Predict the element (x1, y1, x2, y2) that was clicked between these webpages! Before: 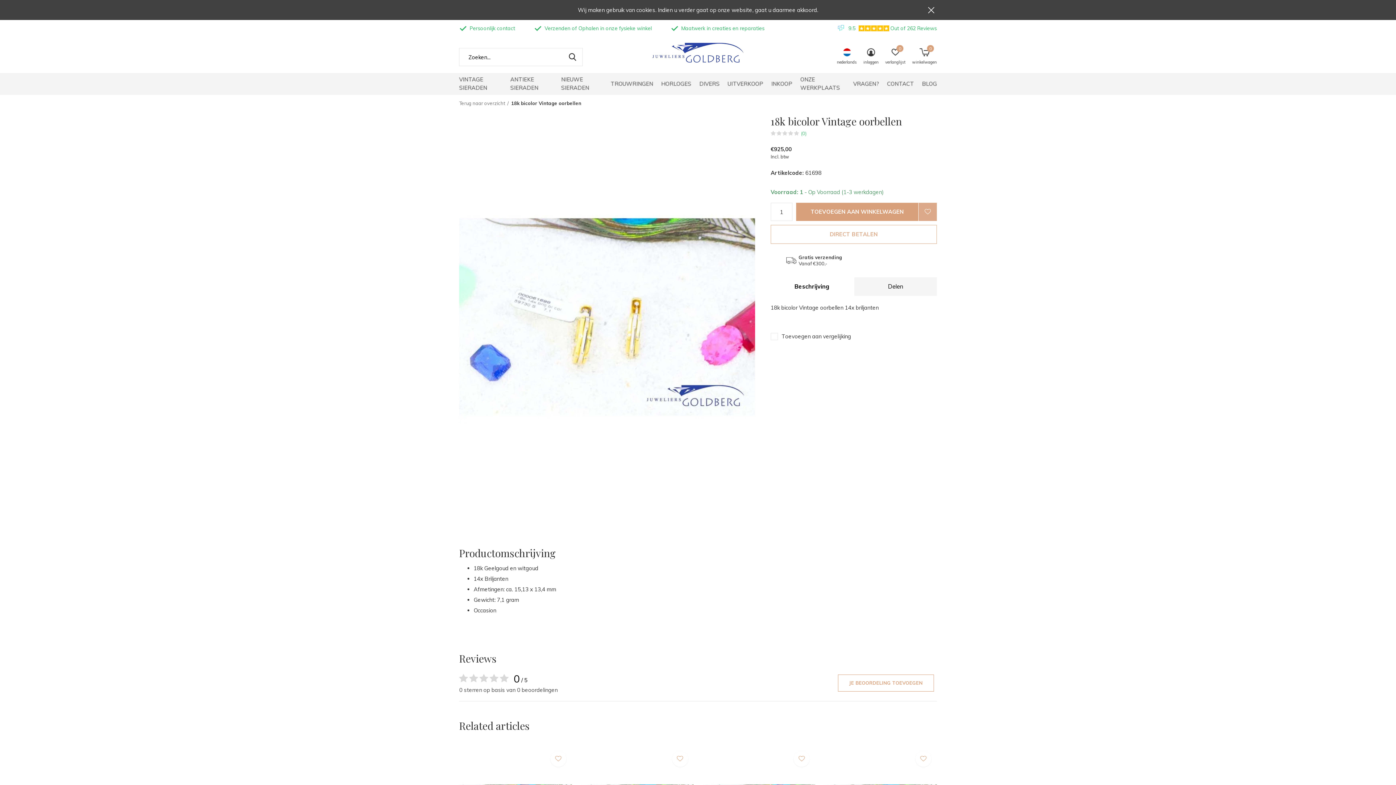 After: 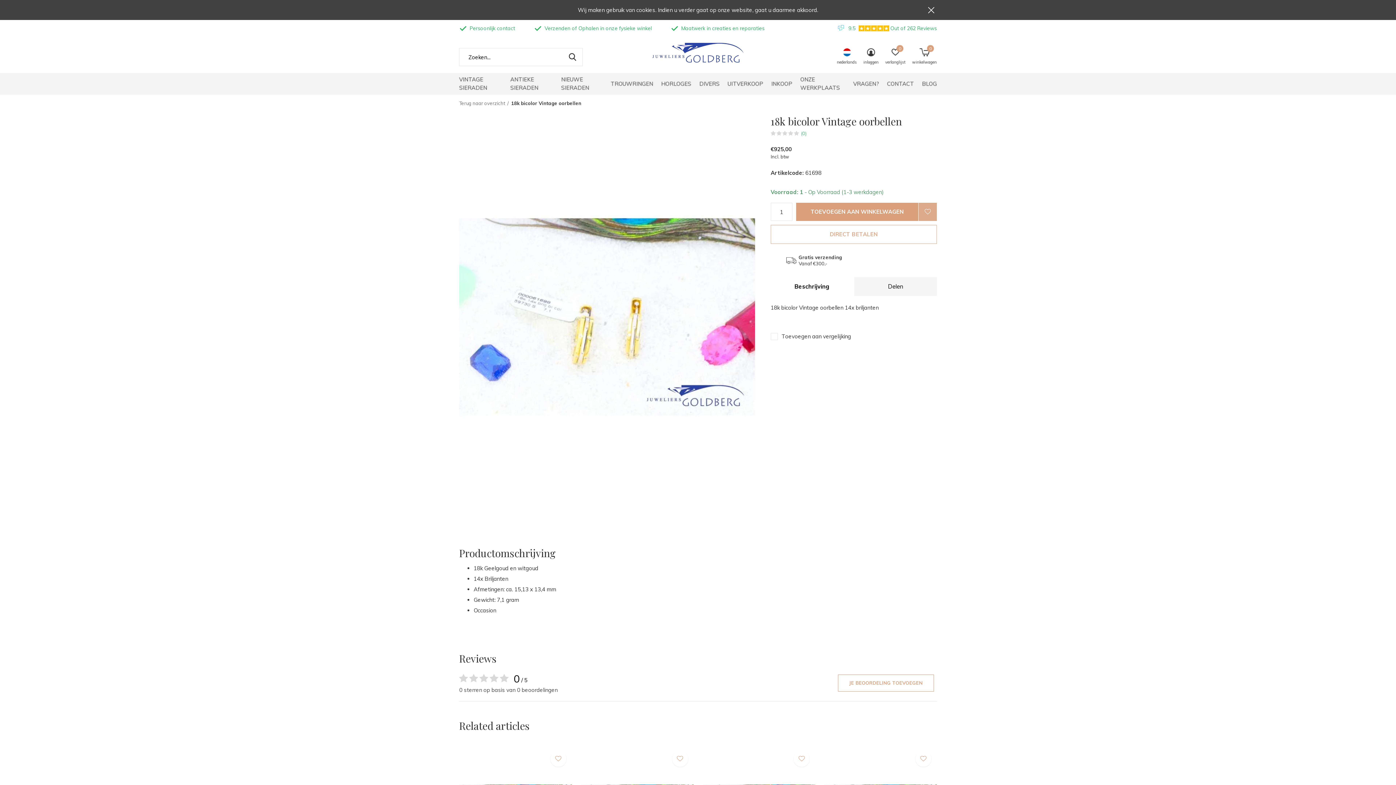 Action: bbox: (770, 277, 853, 296) label: Beschrijving